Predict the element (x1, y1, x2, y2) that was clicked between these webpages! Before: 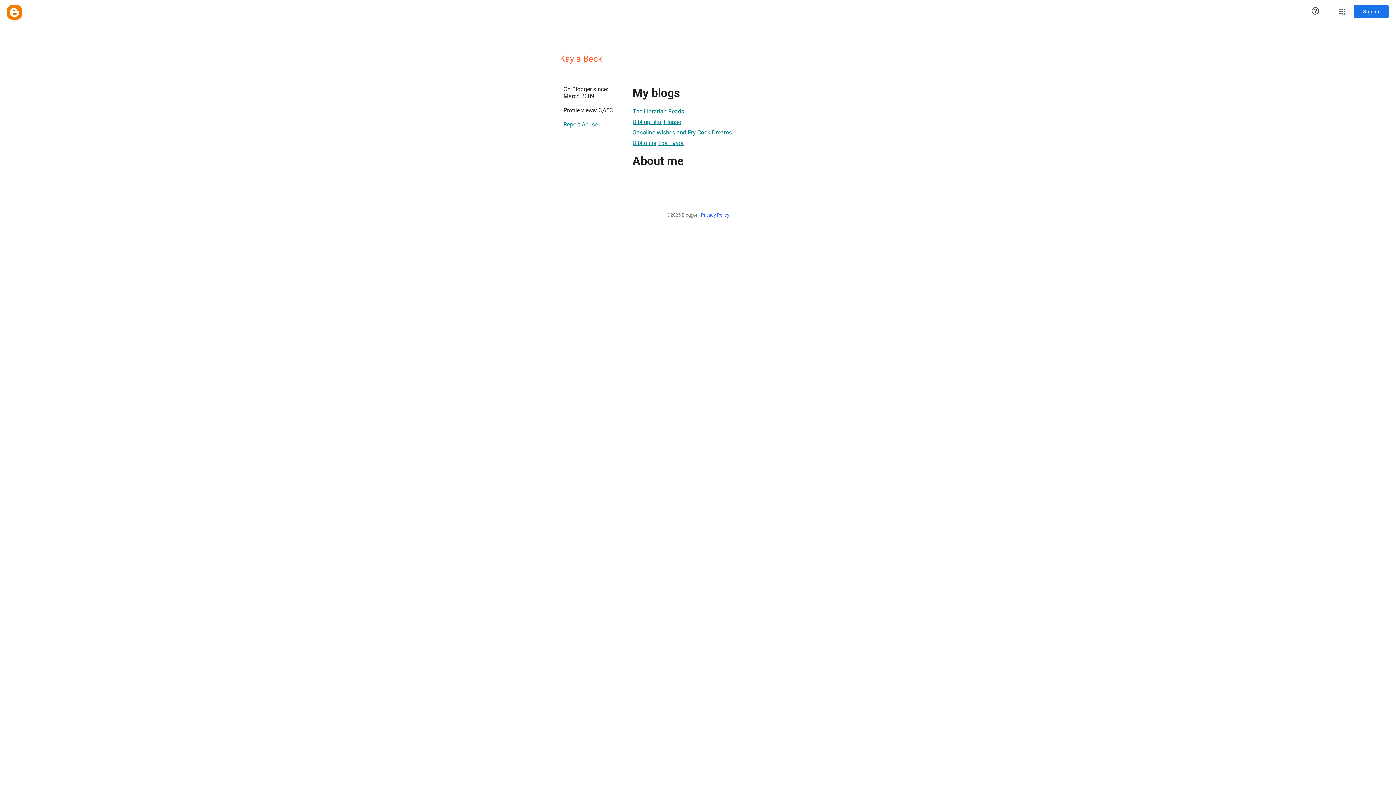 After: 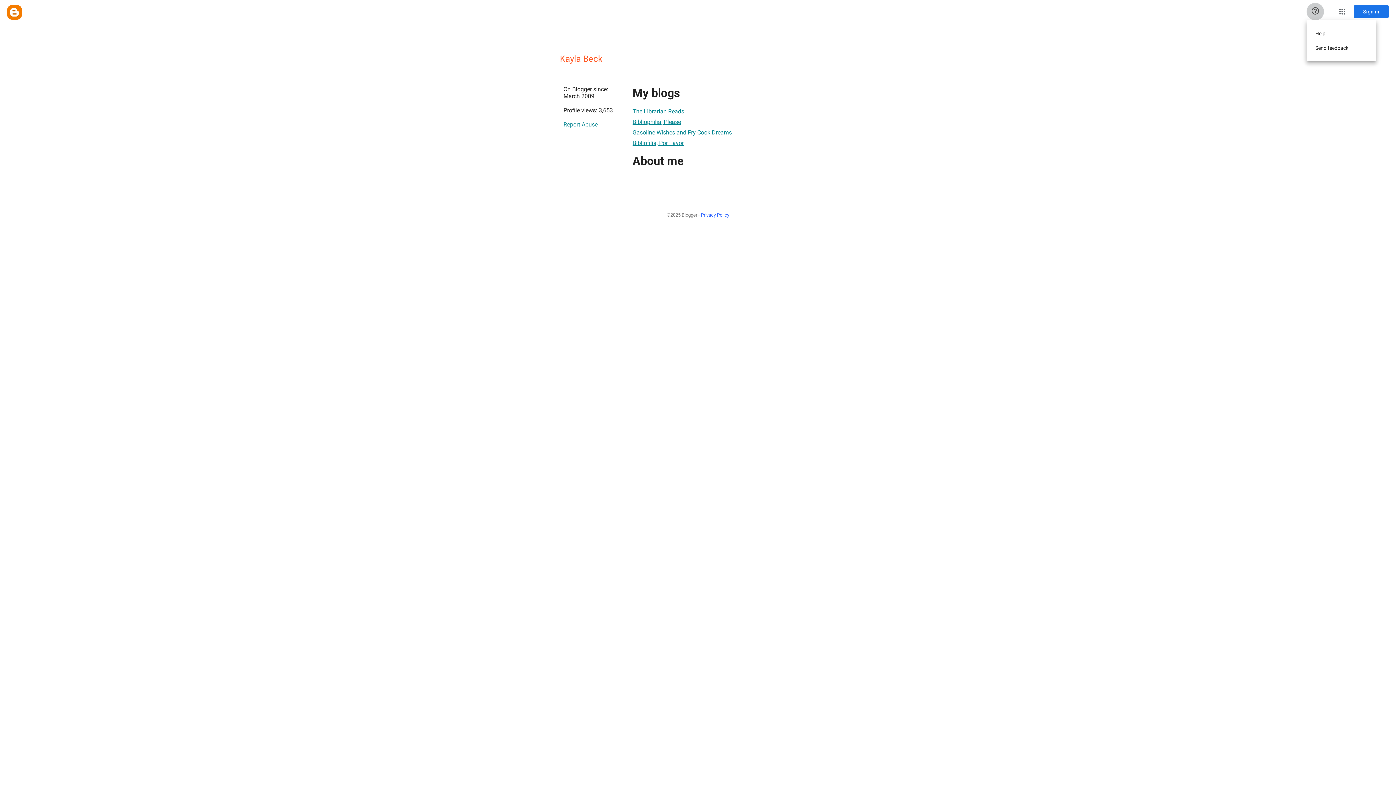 Action: label: Help & Feedback bbox: (1306, 2, 1324, 20)